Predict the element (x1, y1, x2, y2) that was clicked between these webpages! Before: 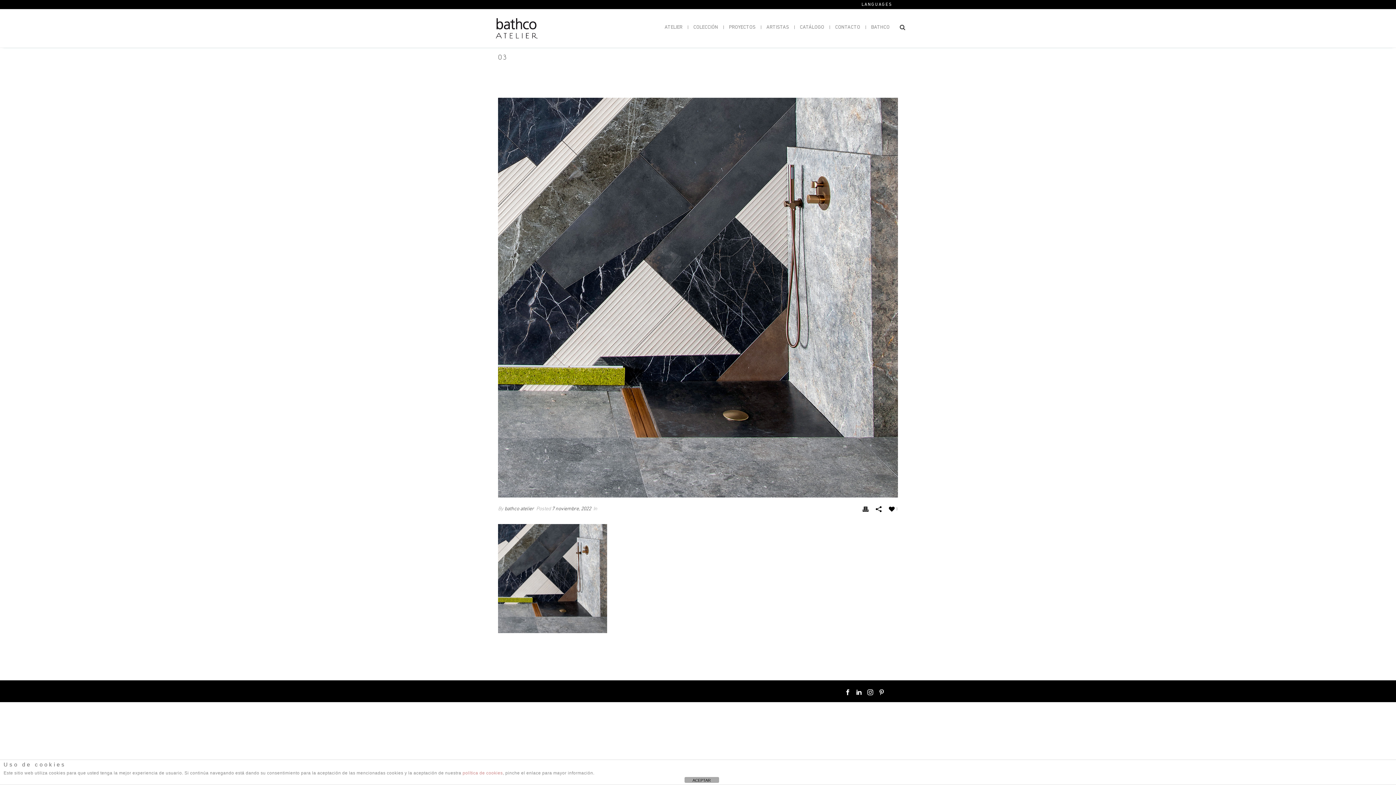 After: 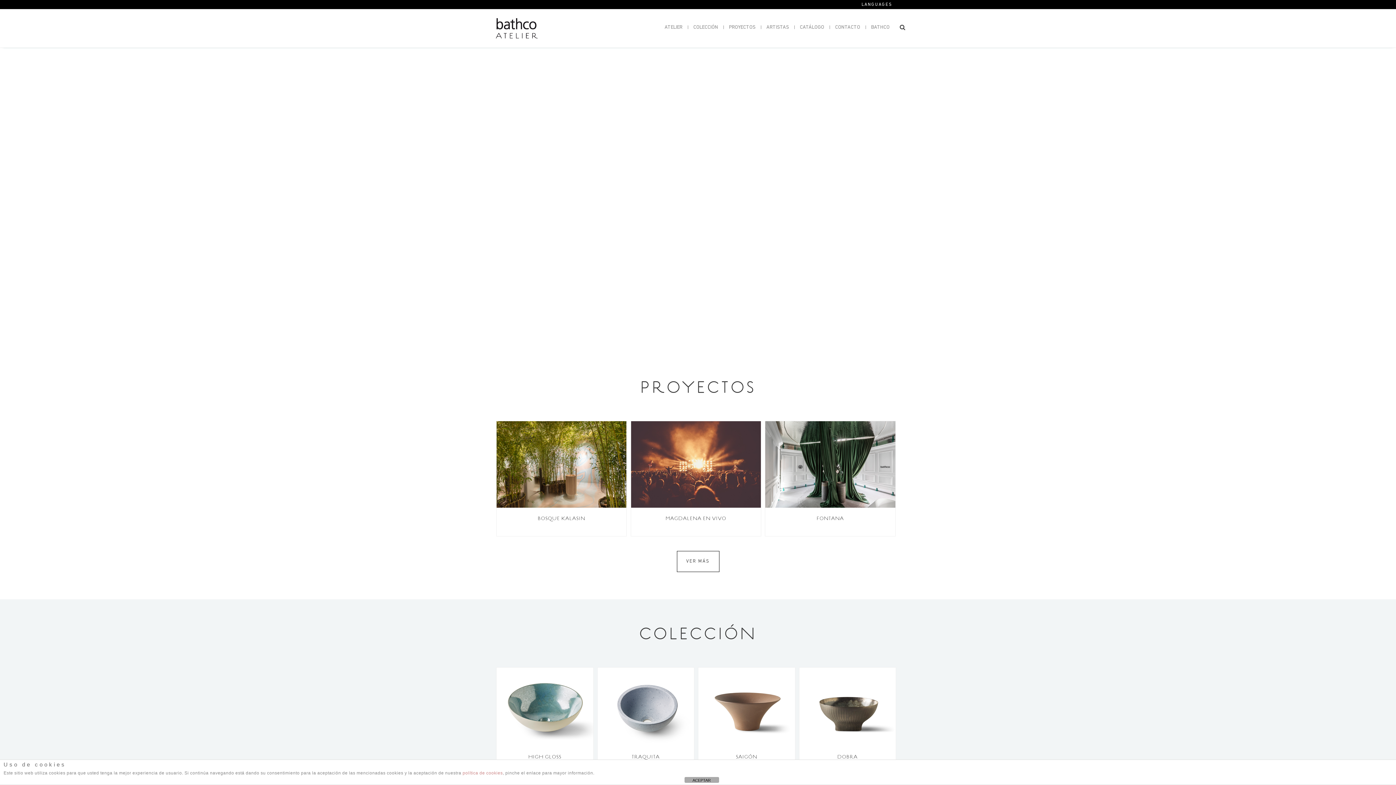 Action: bbox: (790, 70, 809, 74) label: PORTADA